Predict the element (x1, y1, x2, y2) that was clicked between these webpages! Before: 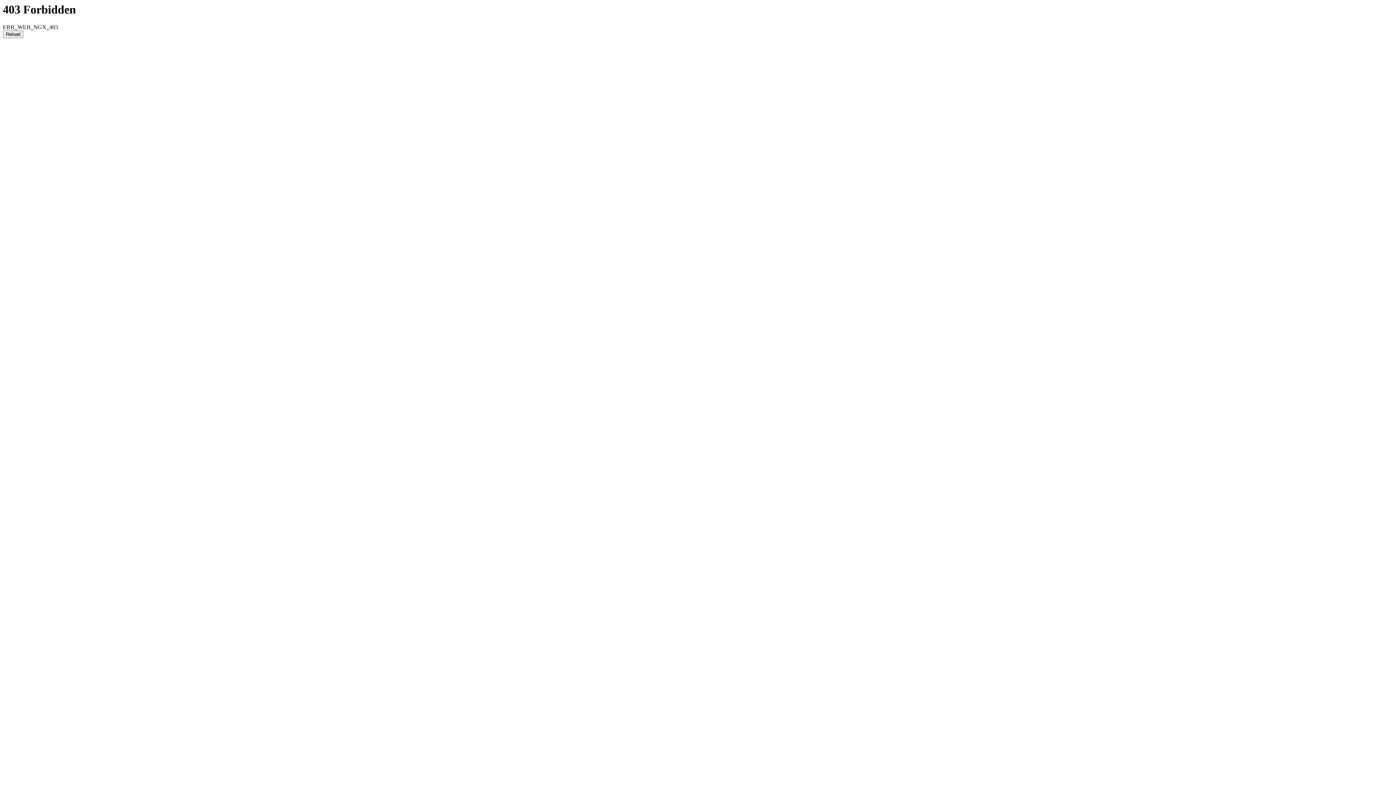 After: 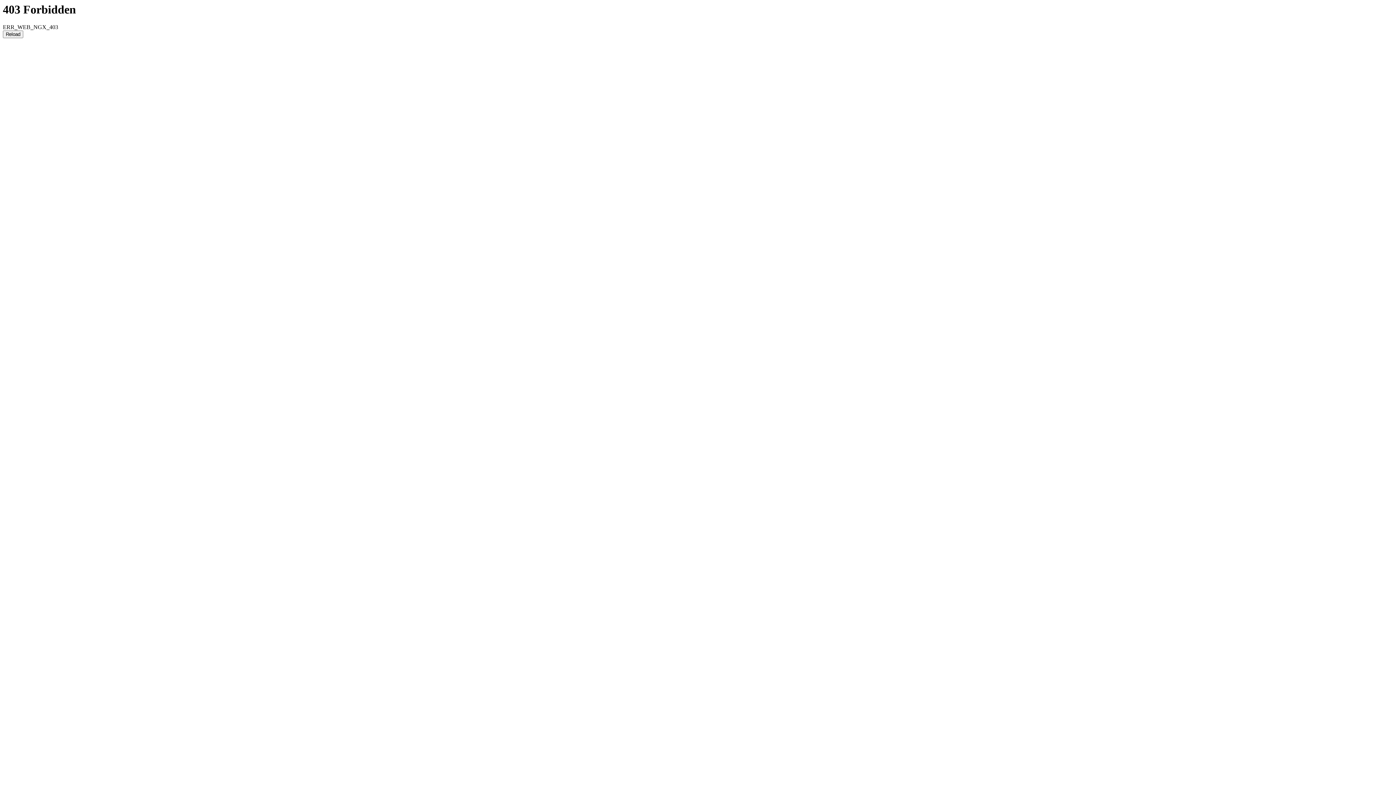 Action: bbox: (2, 30, 23, 38) label: Reload